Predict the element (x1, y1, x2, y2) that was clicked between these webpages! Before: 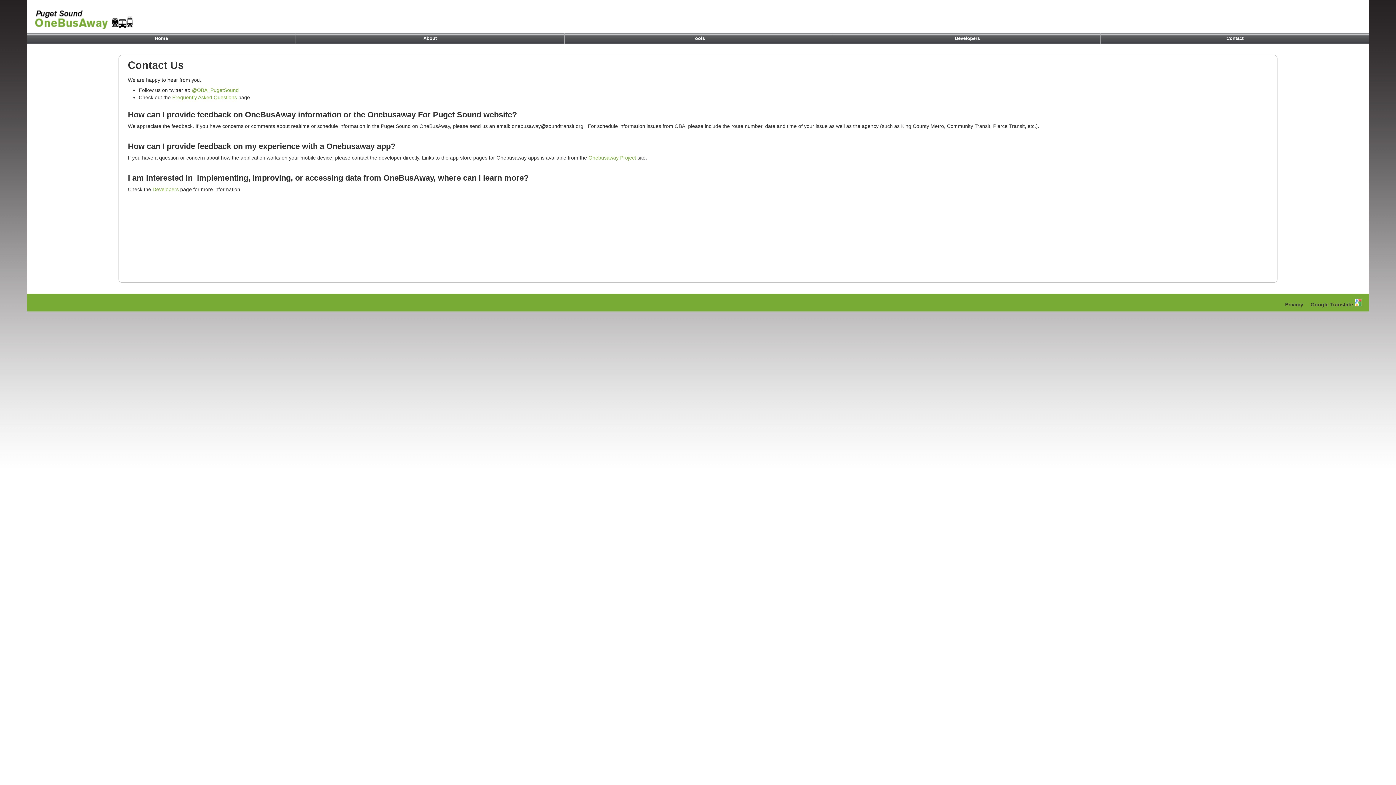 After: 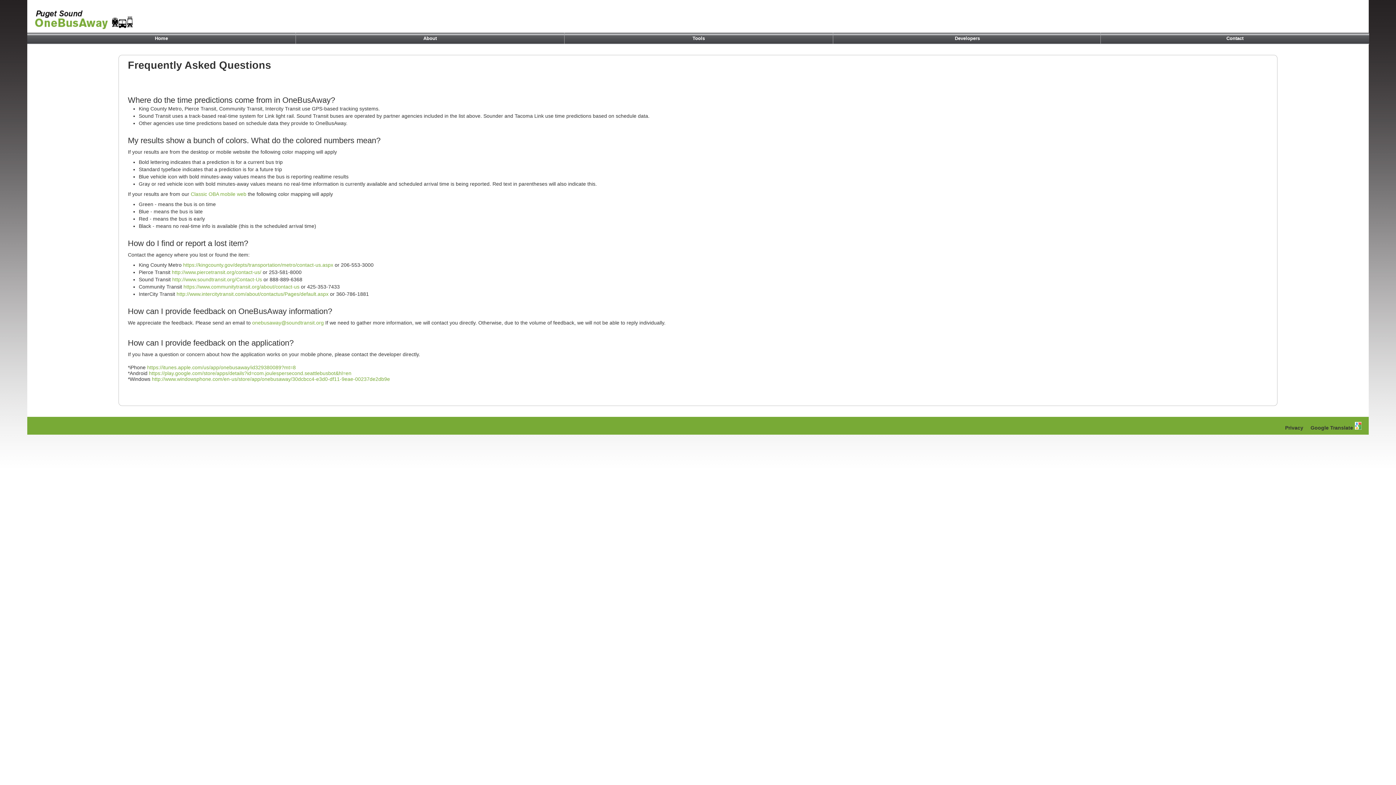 Action: bbox: (172, 94, 237, 100) label: Frequently Asked Questions